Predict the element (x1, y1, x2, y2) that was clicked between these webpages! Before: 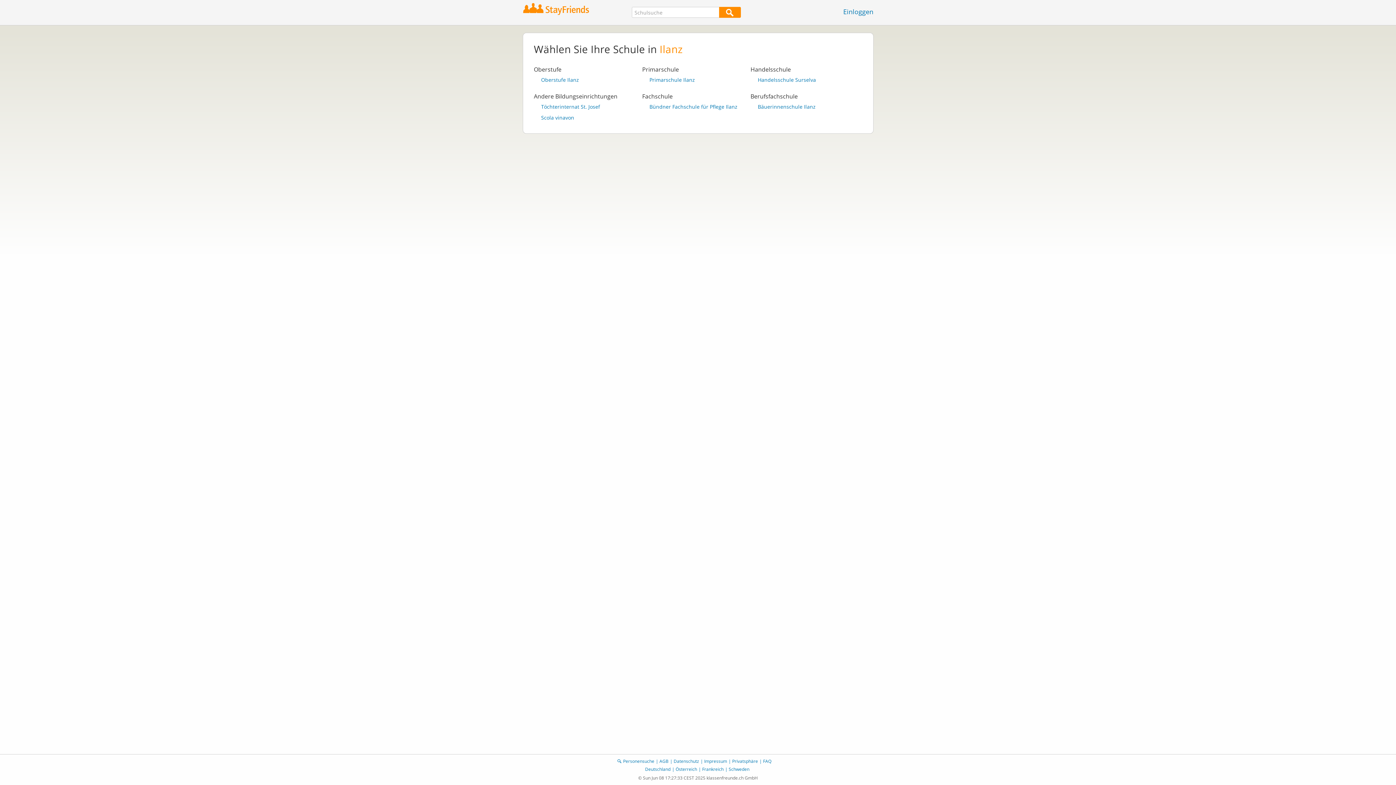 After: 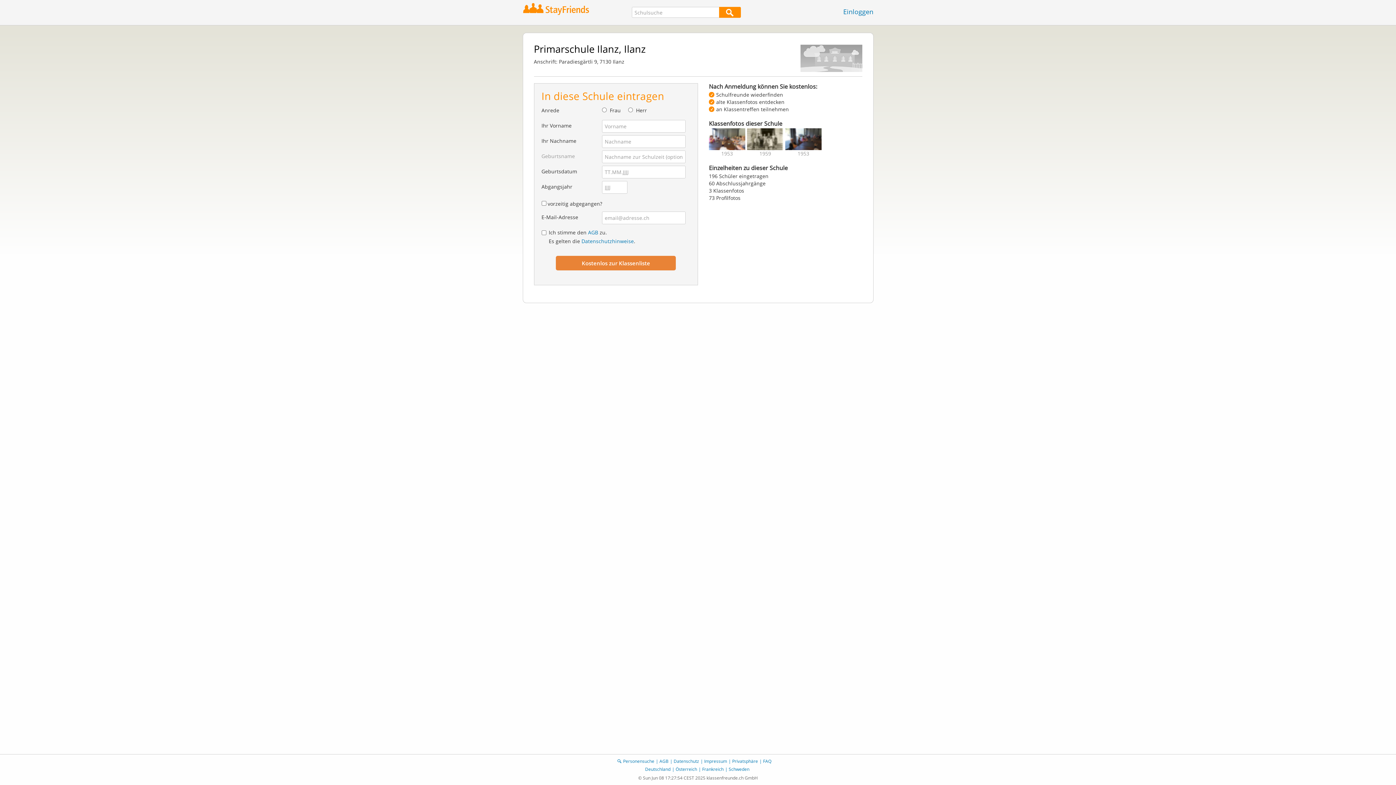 Action: bbox: (649, 76, 747, 83) label: Primarschule Ilanz